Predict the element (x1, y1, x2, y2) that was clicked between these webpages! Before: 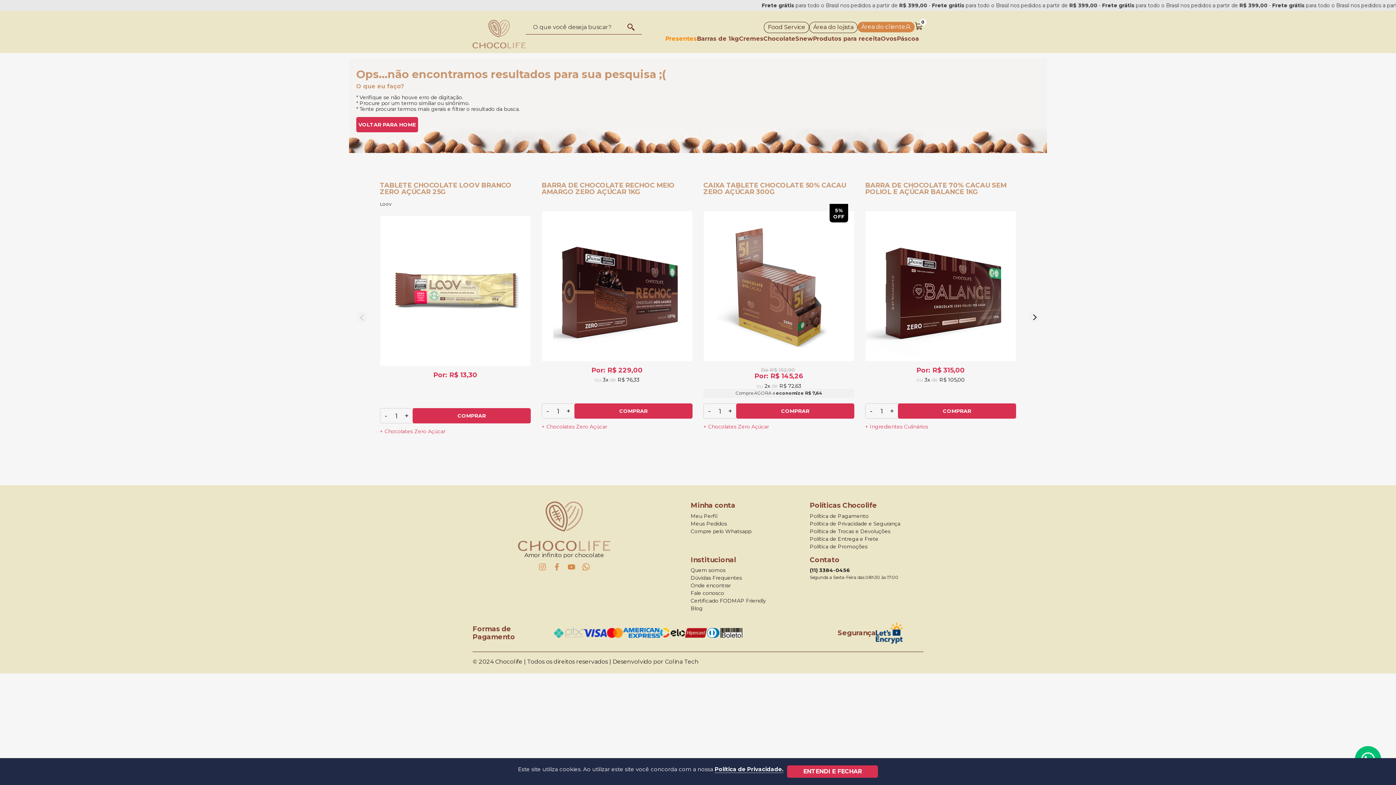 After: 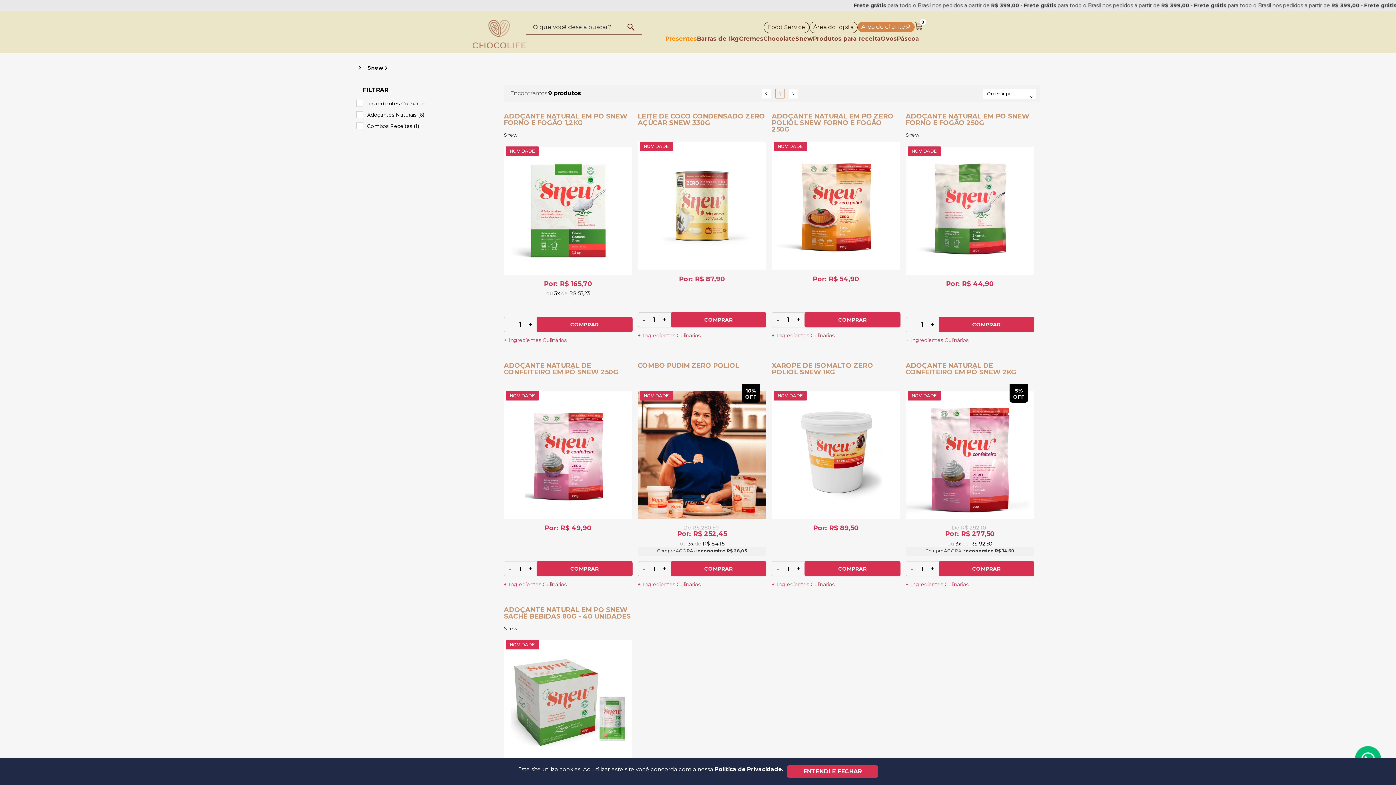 Action: bbox: (795, 34, 813, 53) label: Snew